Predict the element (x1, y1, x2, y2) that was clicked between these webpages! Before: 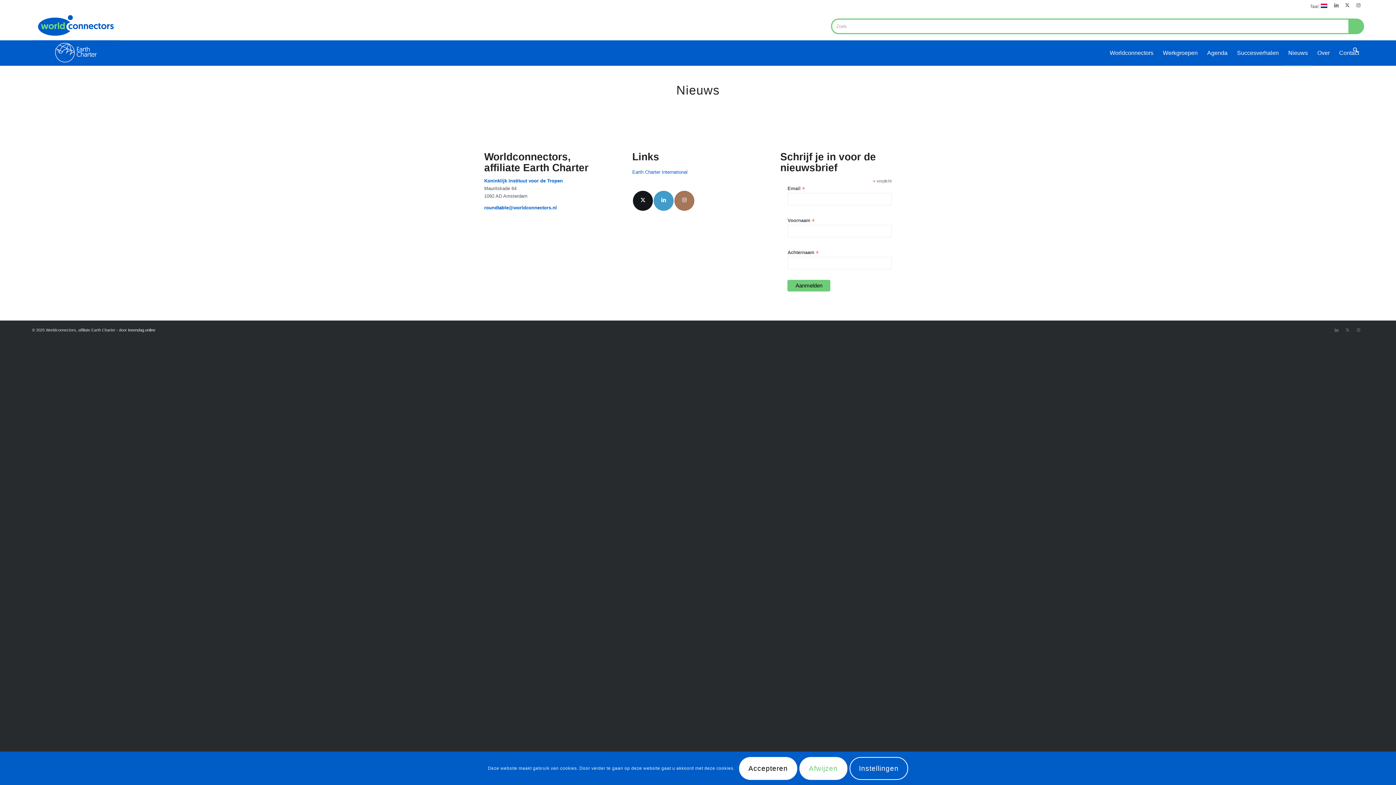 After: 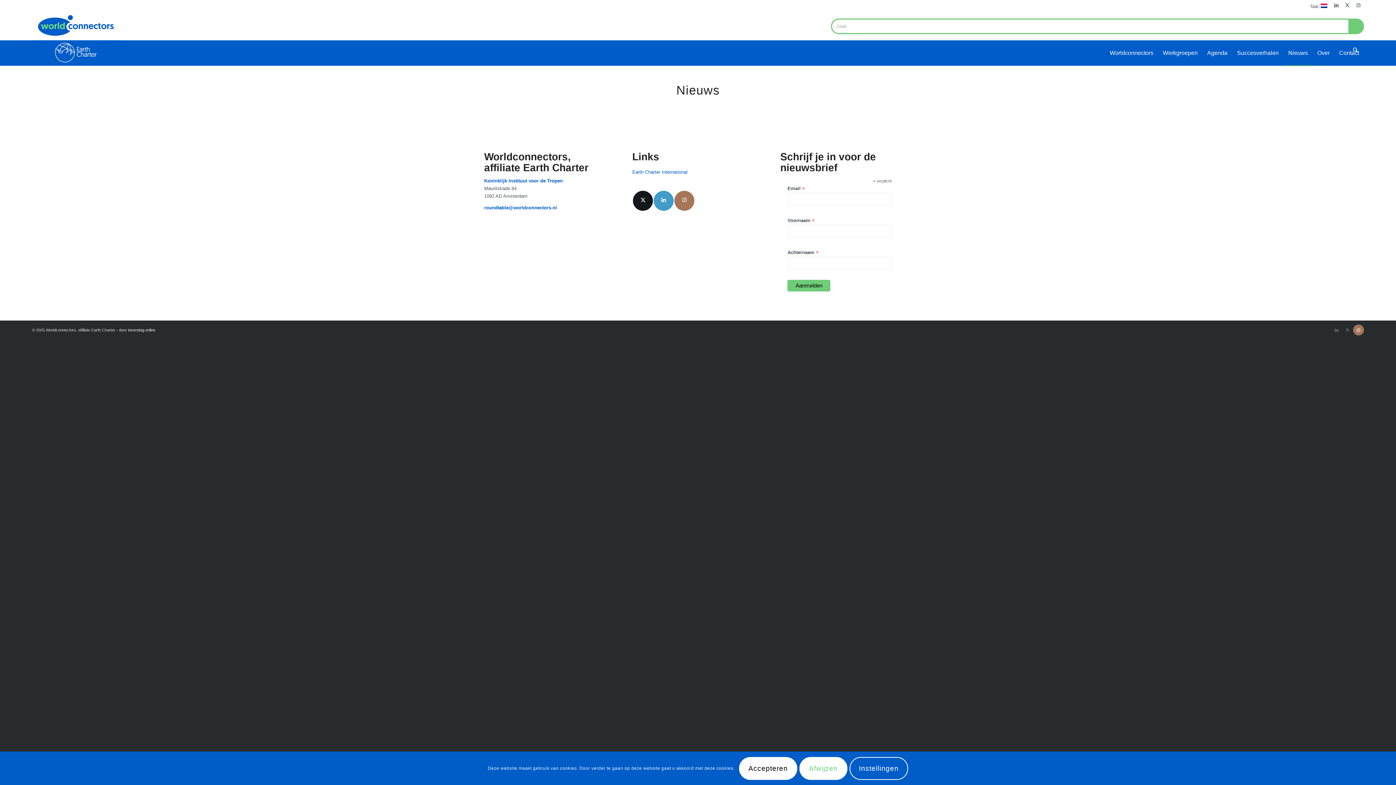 Action: label: Link naar Instagram bbox: (1353, 324, 1364, 335)